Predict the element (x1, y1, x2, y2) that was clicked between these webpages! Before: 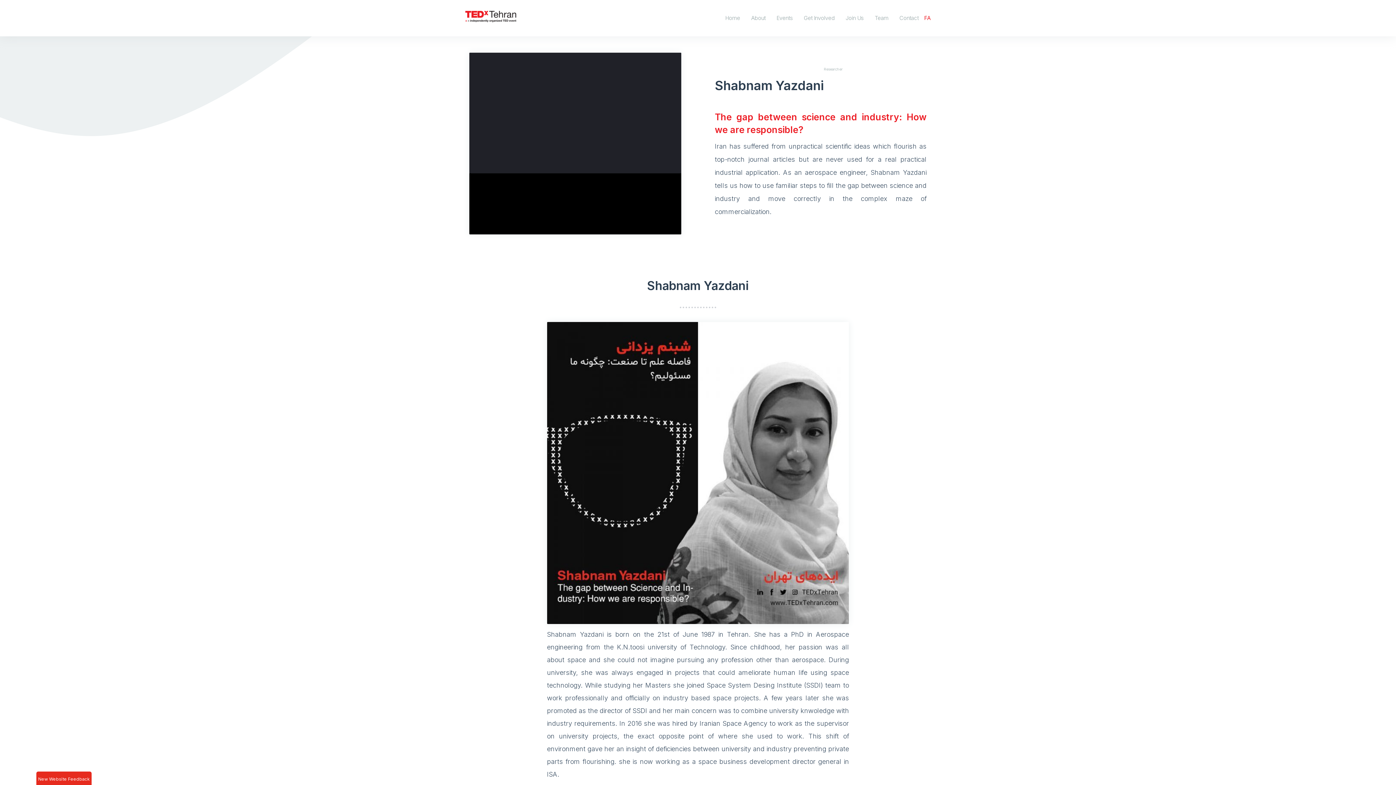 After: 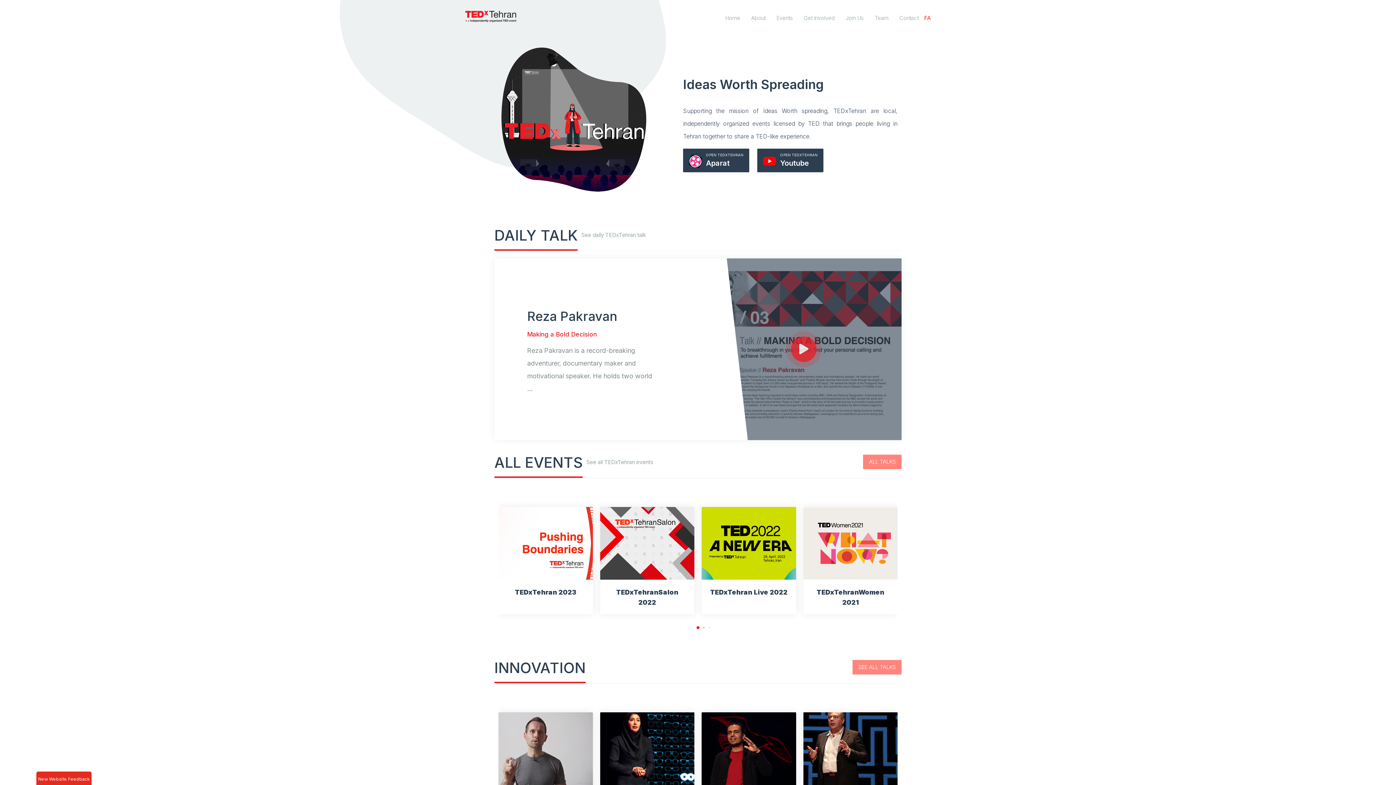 Action: bbox: (465, 0, 516, 36)